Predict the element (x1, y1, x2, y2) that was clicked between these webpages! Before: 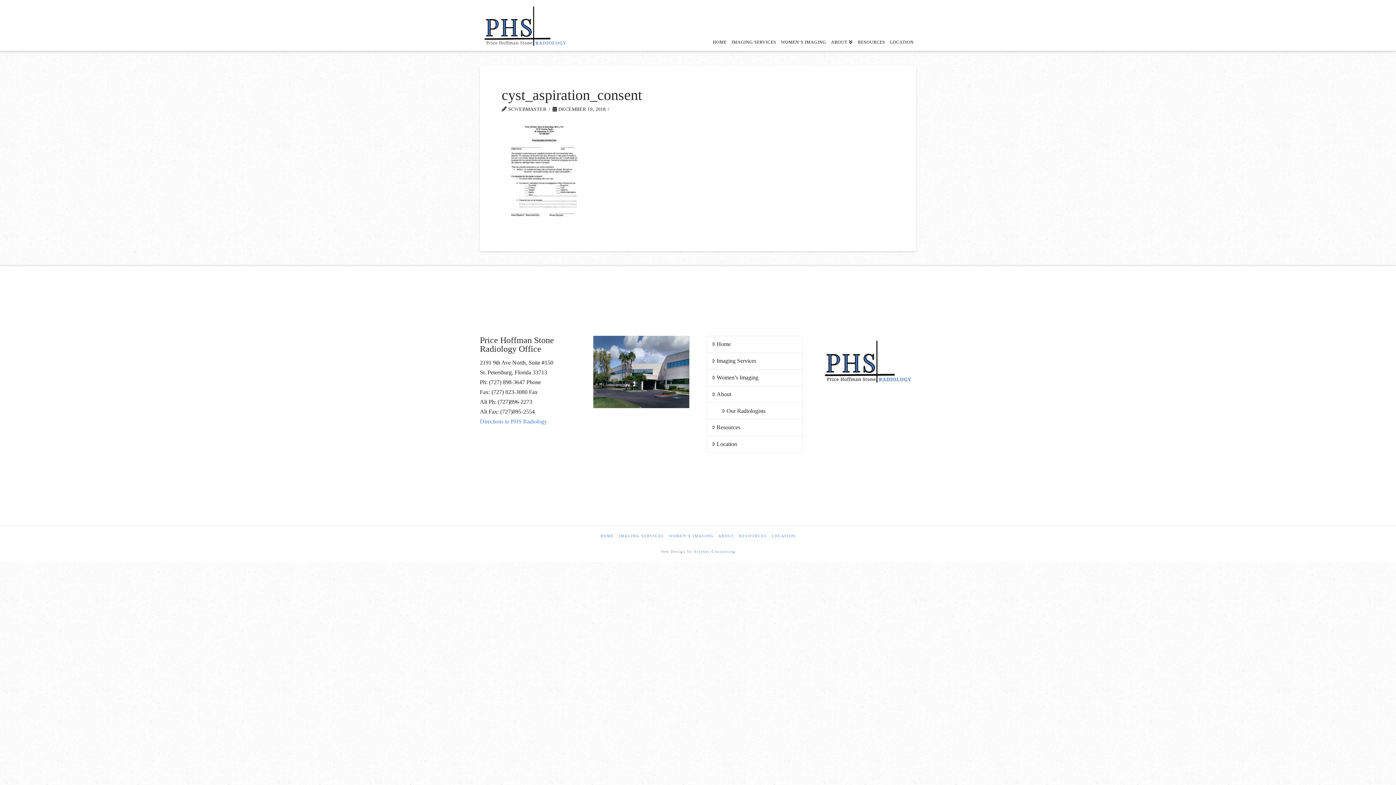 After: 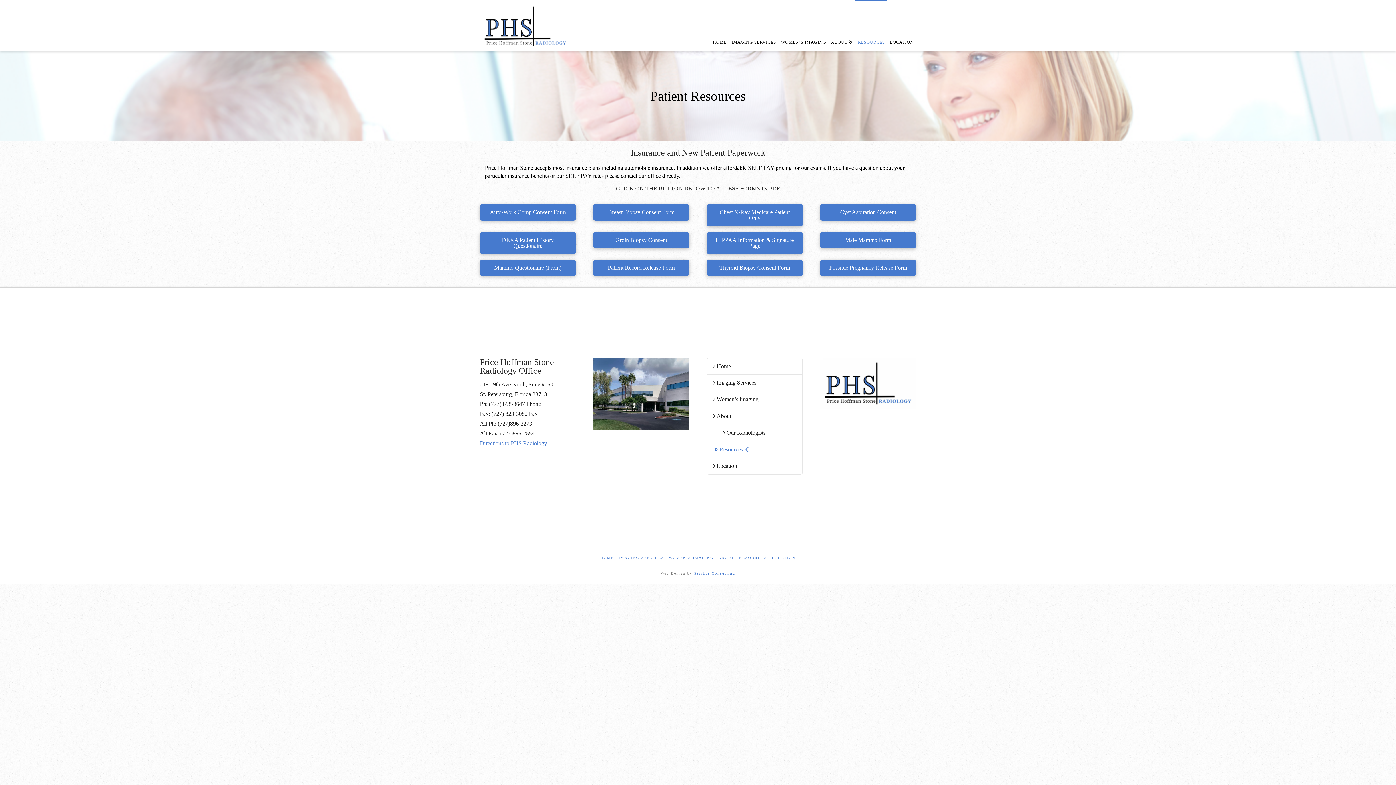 Action: label: Resources bbox: (707, 419, 802, 436)